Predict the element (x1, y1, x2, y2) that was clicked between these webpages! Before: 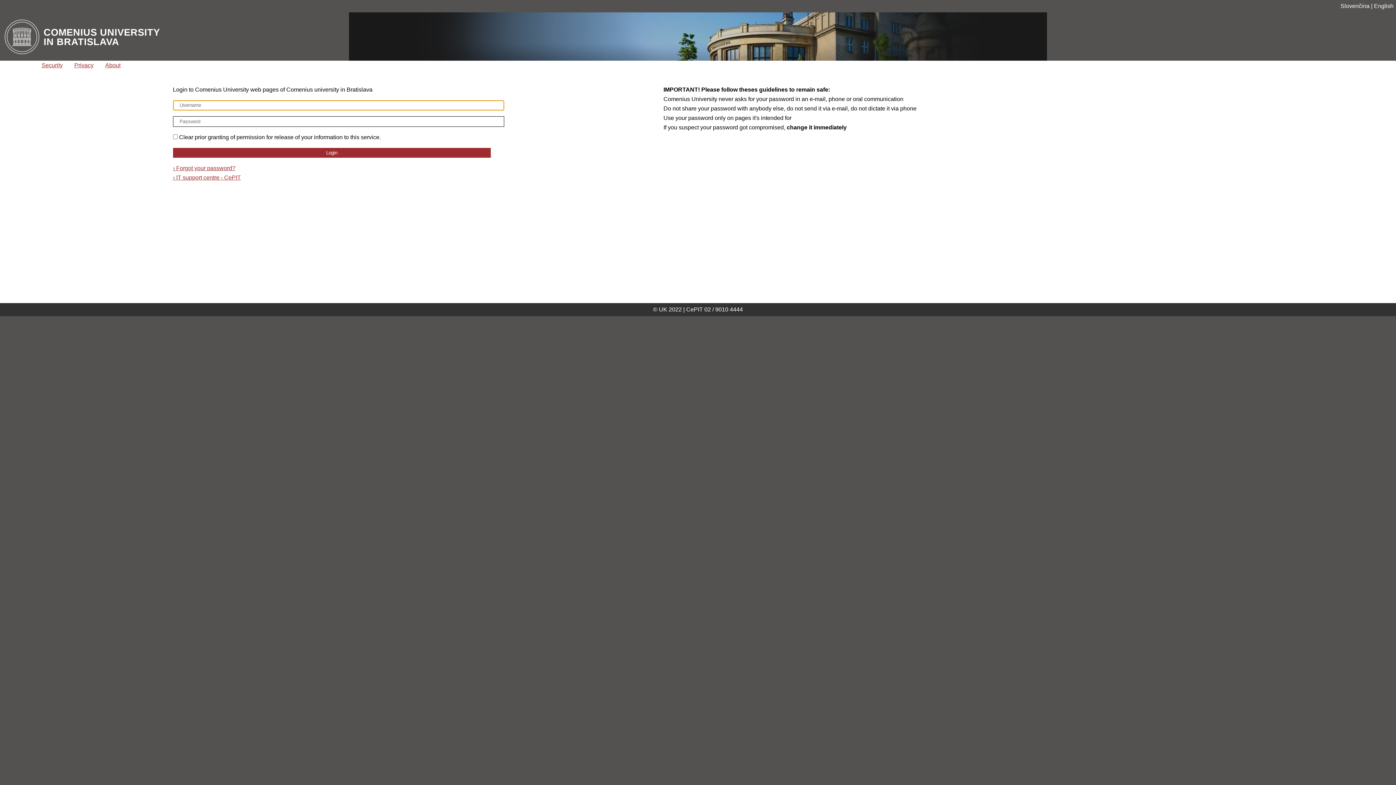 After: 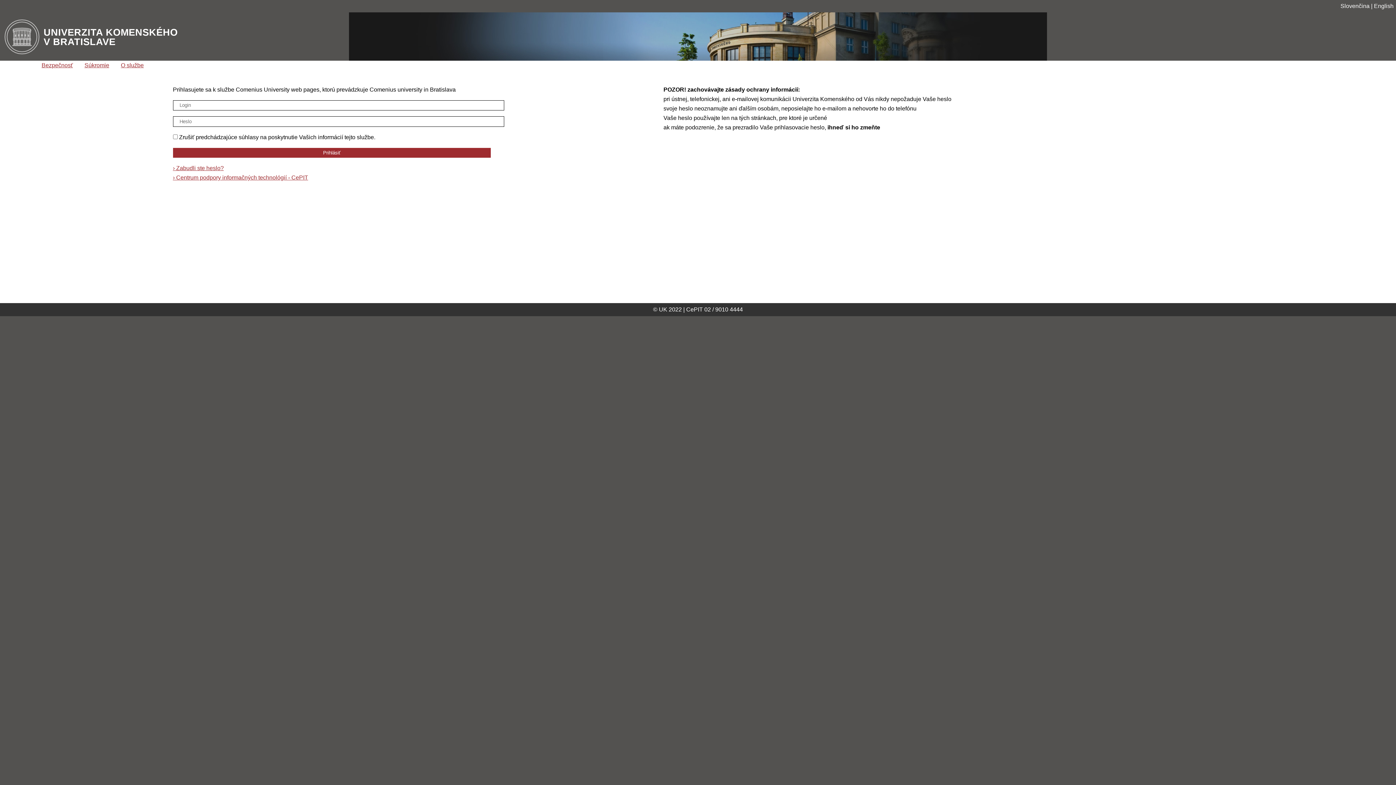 Action: bbox: (1340, 2, 1369, 9) label: Slovenčina